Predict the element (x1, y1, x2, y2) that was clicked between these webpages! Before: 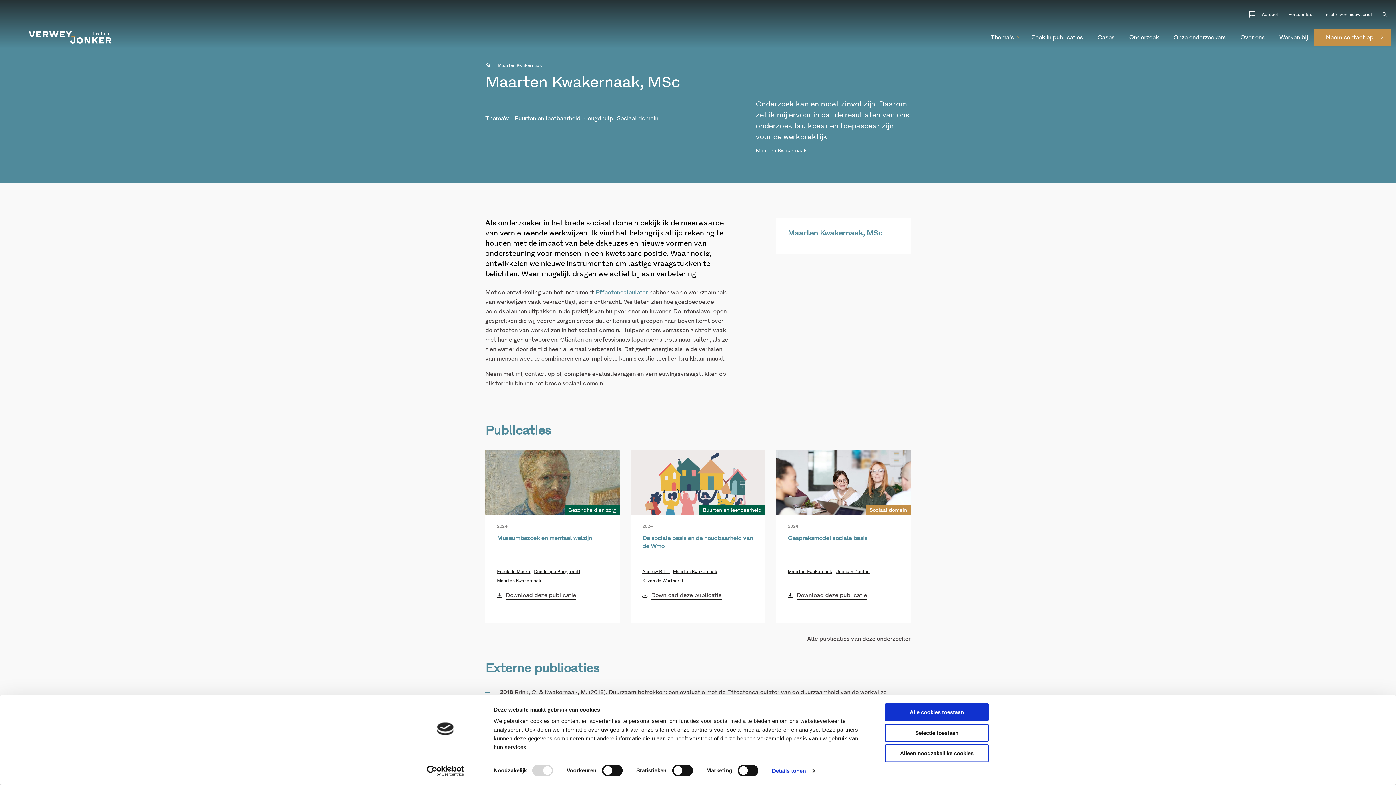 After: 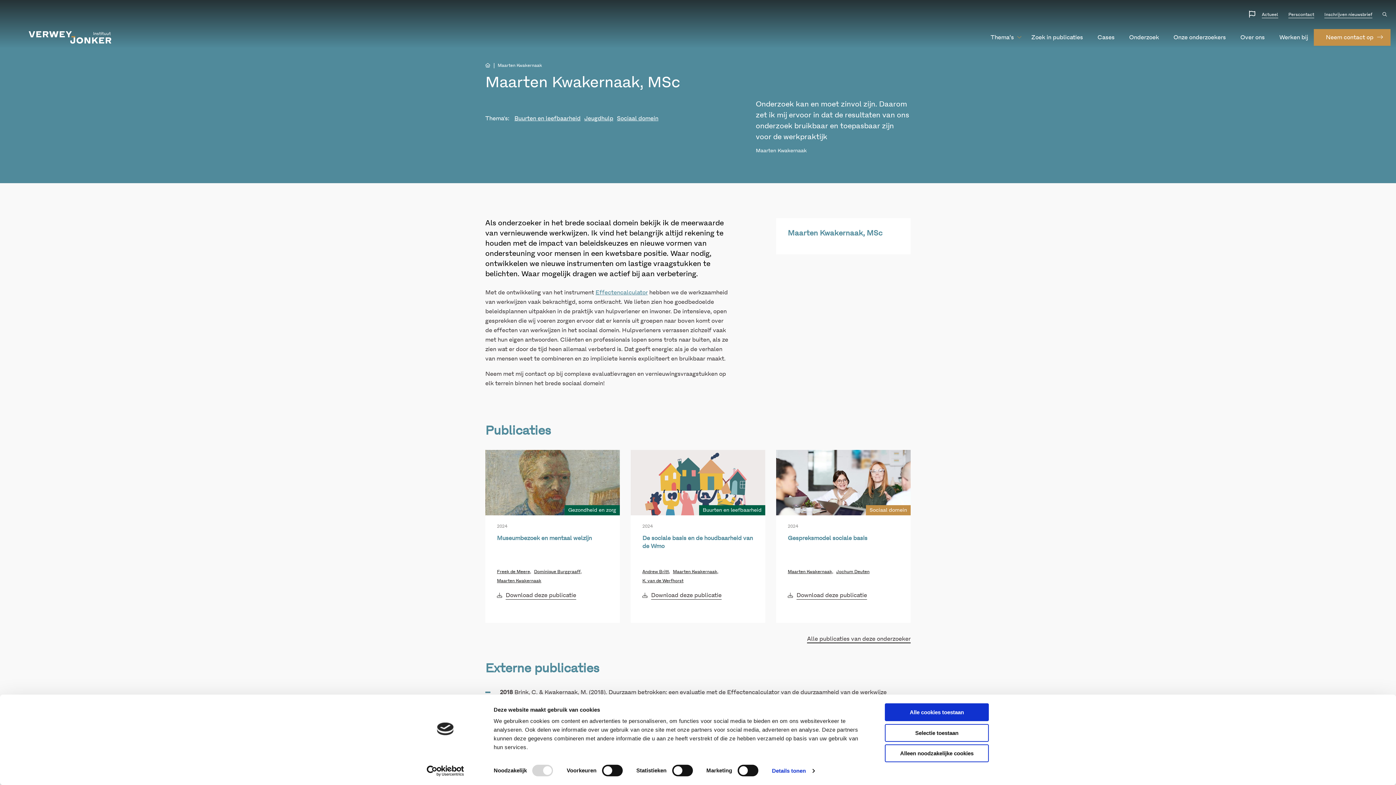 Action: label: Usercentrics Cookiebot - opens in a new window bbox: (413, 765, 477, 776)